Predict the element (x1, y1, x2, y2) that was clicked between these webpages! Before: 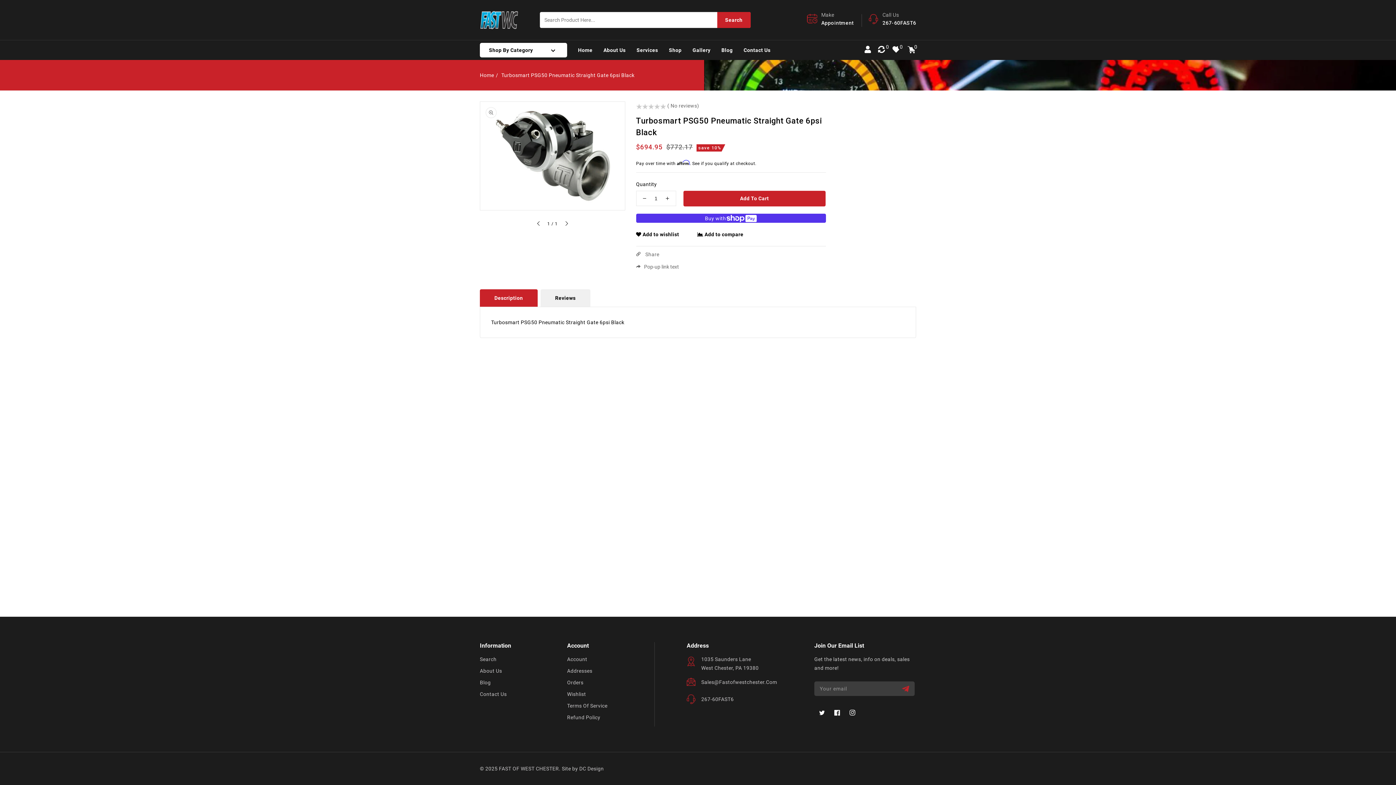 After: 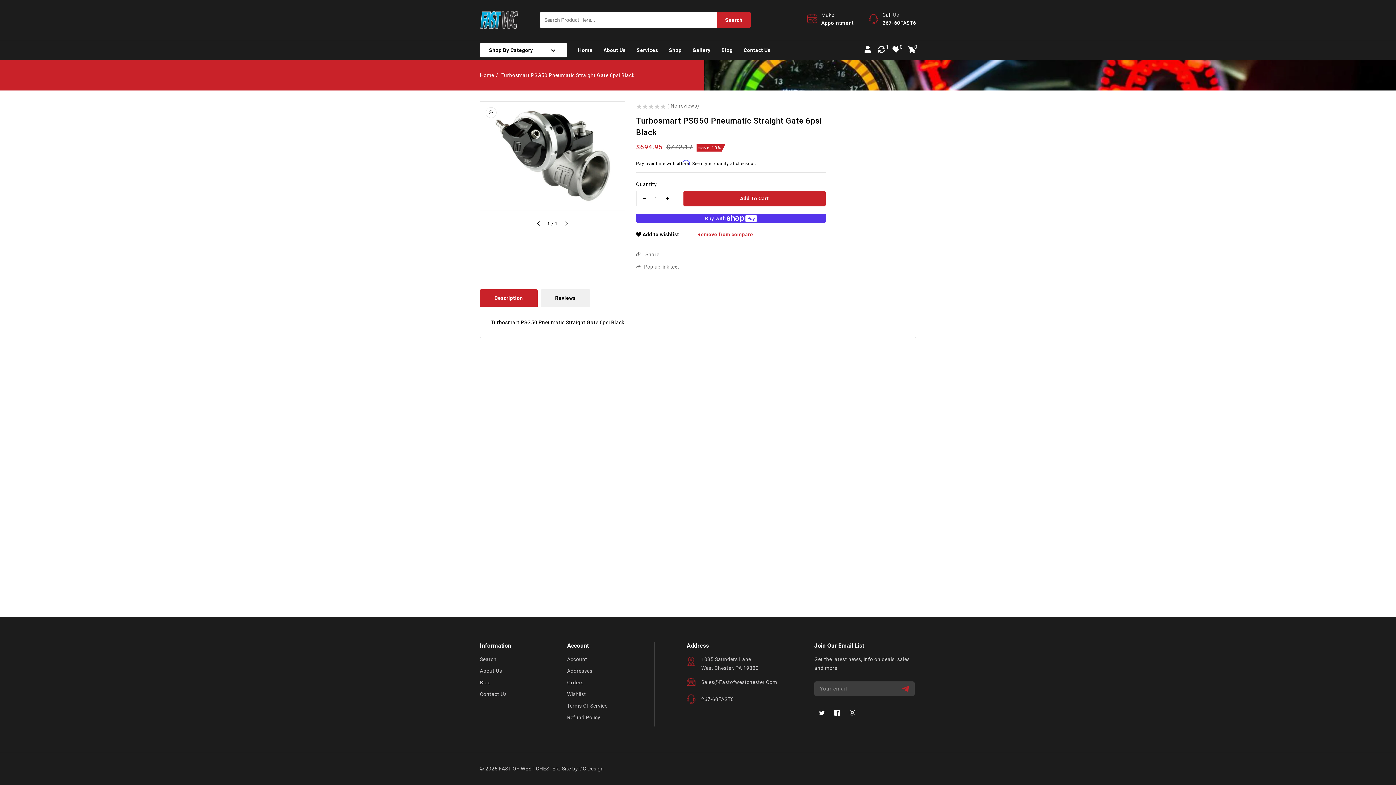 Action: bbox: (697, 231, 743, 237) label:  Add to compare